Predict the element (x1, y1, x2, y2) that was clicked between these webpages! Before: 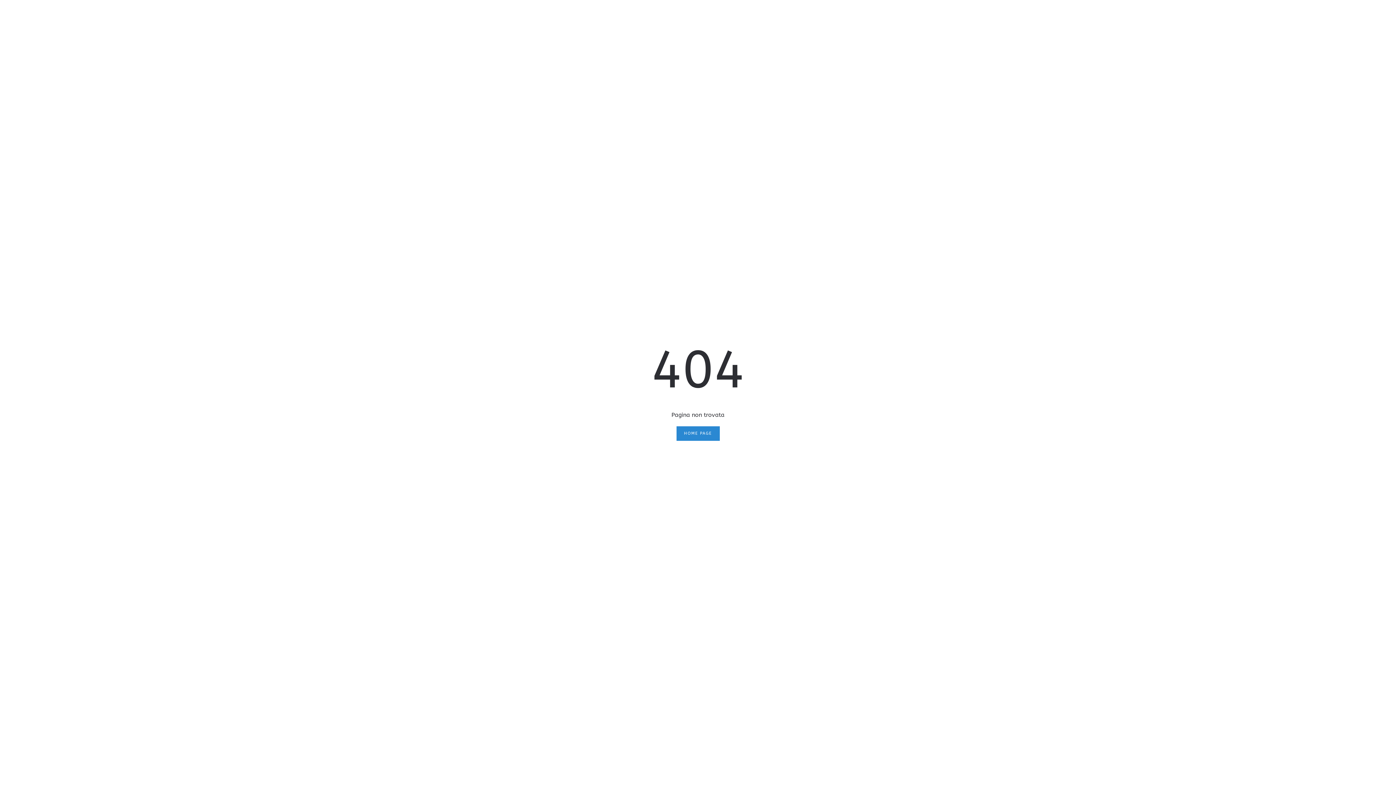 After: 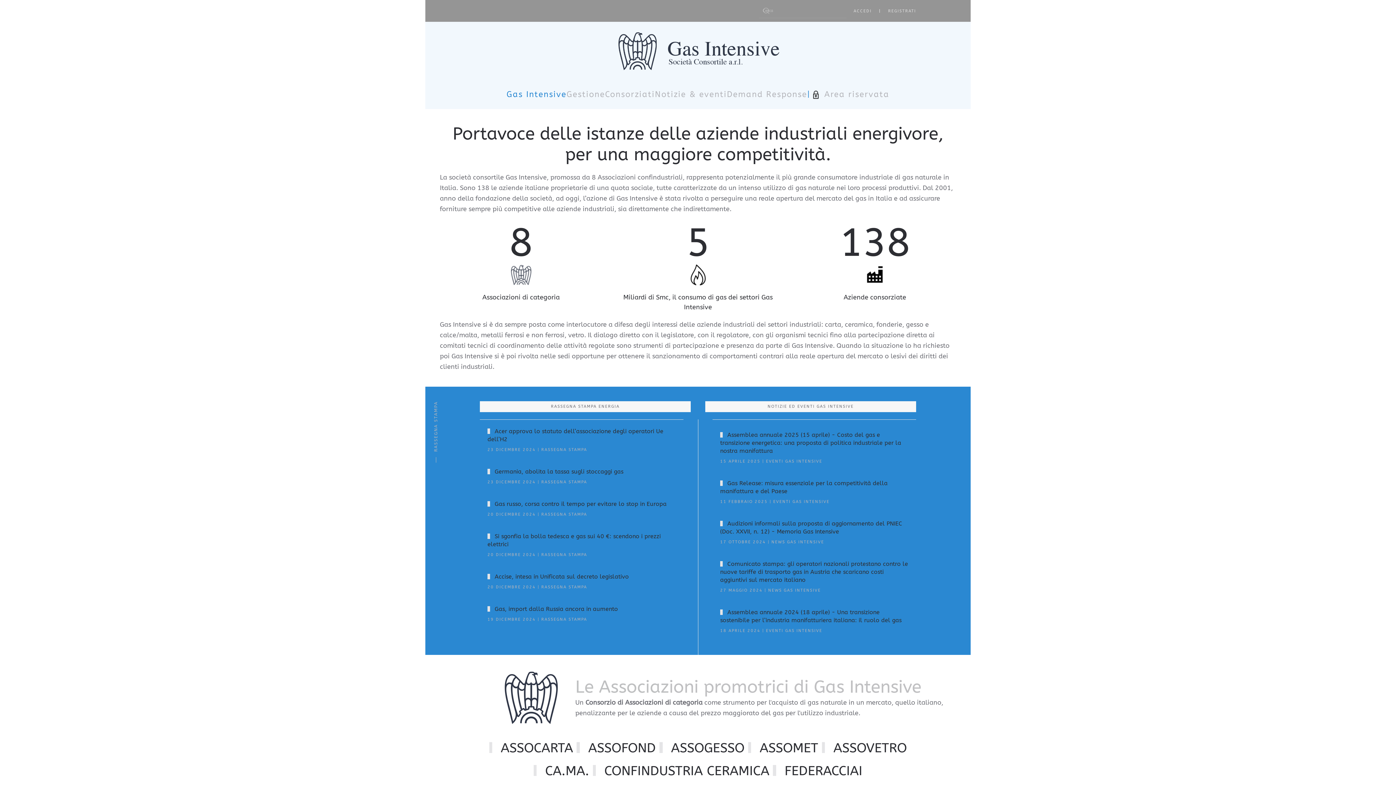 Action: label: HOME PAGE bbox: (676, 426, 719, 441)